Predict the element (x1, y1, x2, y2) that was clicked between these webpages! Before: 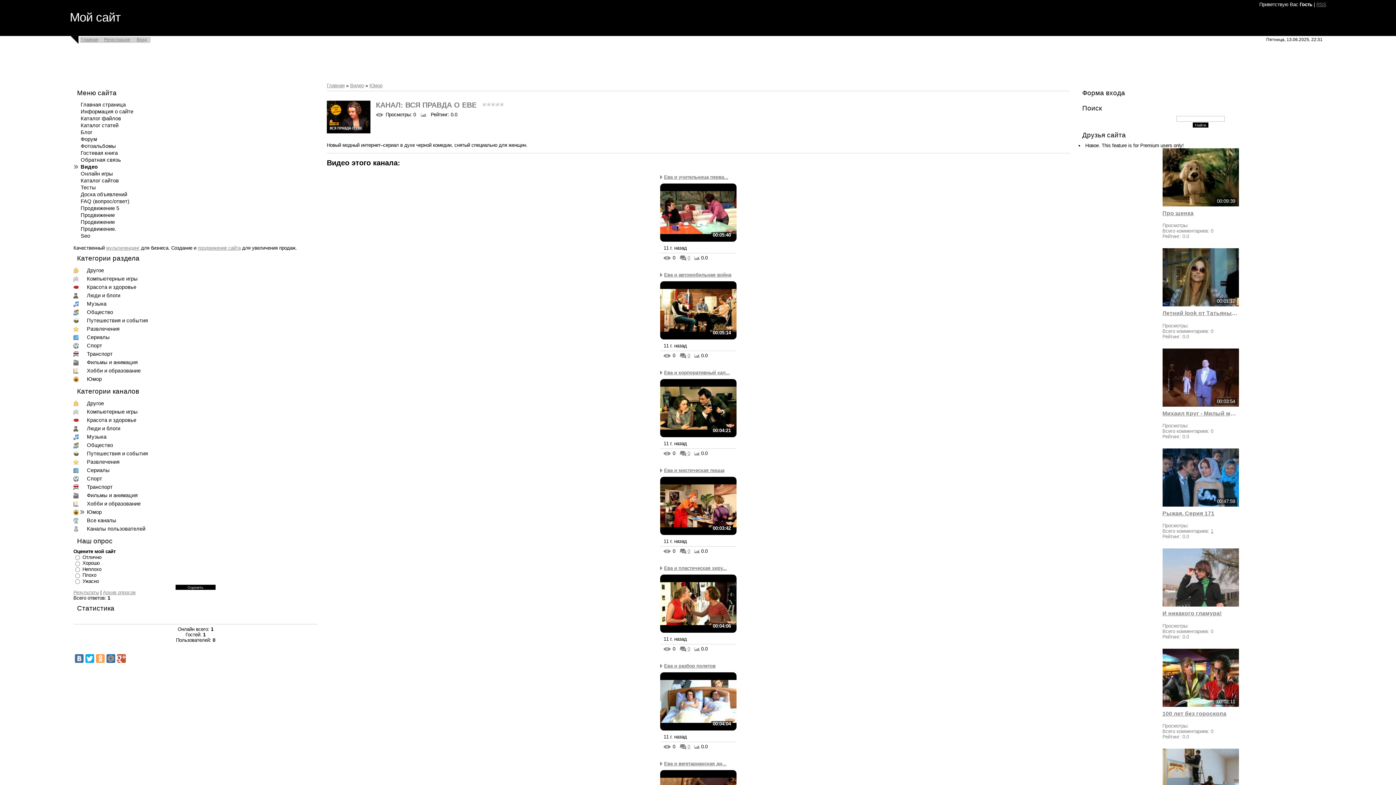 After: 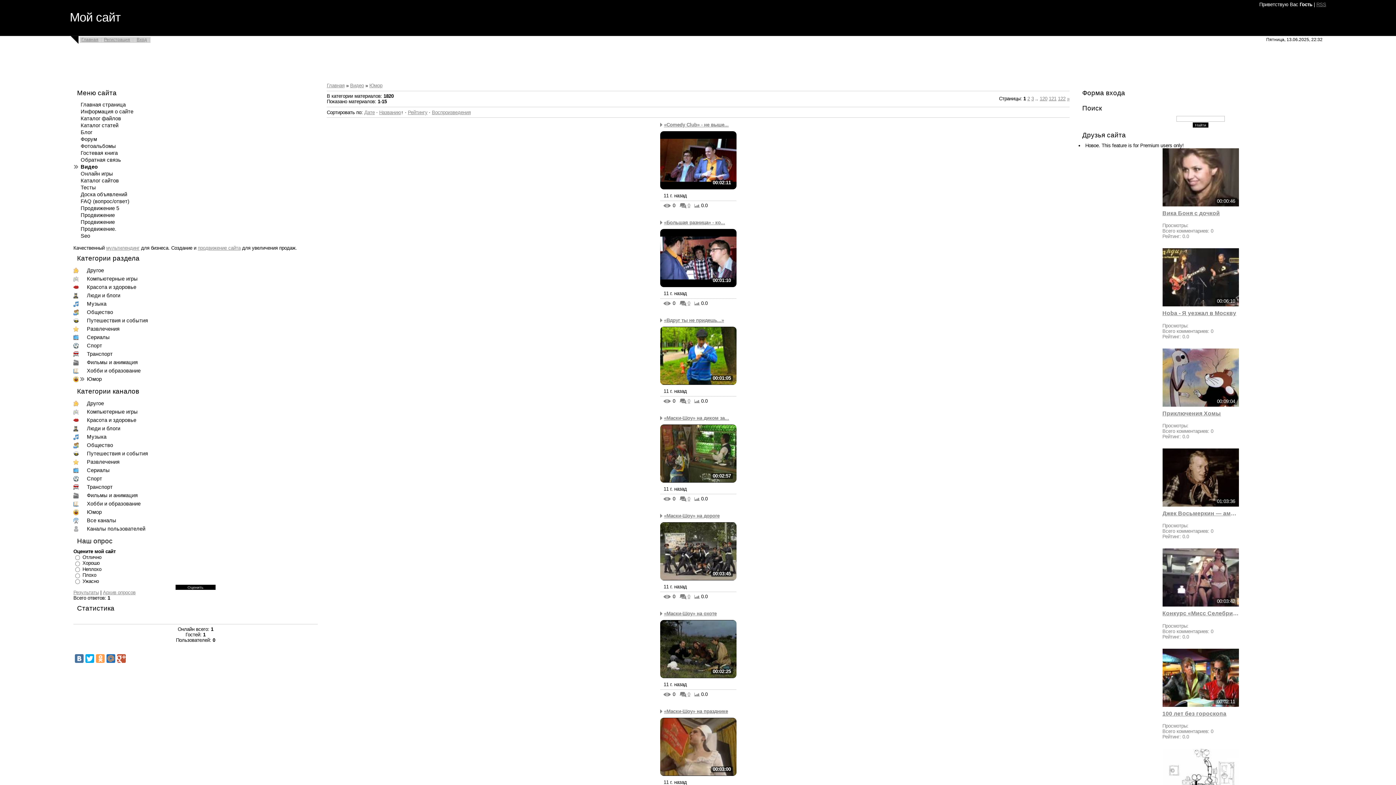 Action: label: Юмор bbox: (79, 375, 103, 383)